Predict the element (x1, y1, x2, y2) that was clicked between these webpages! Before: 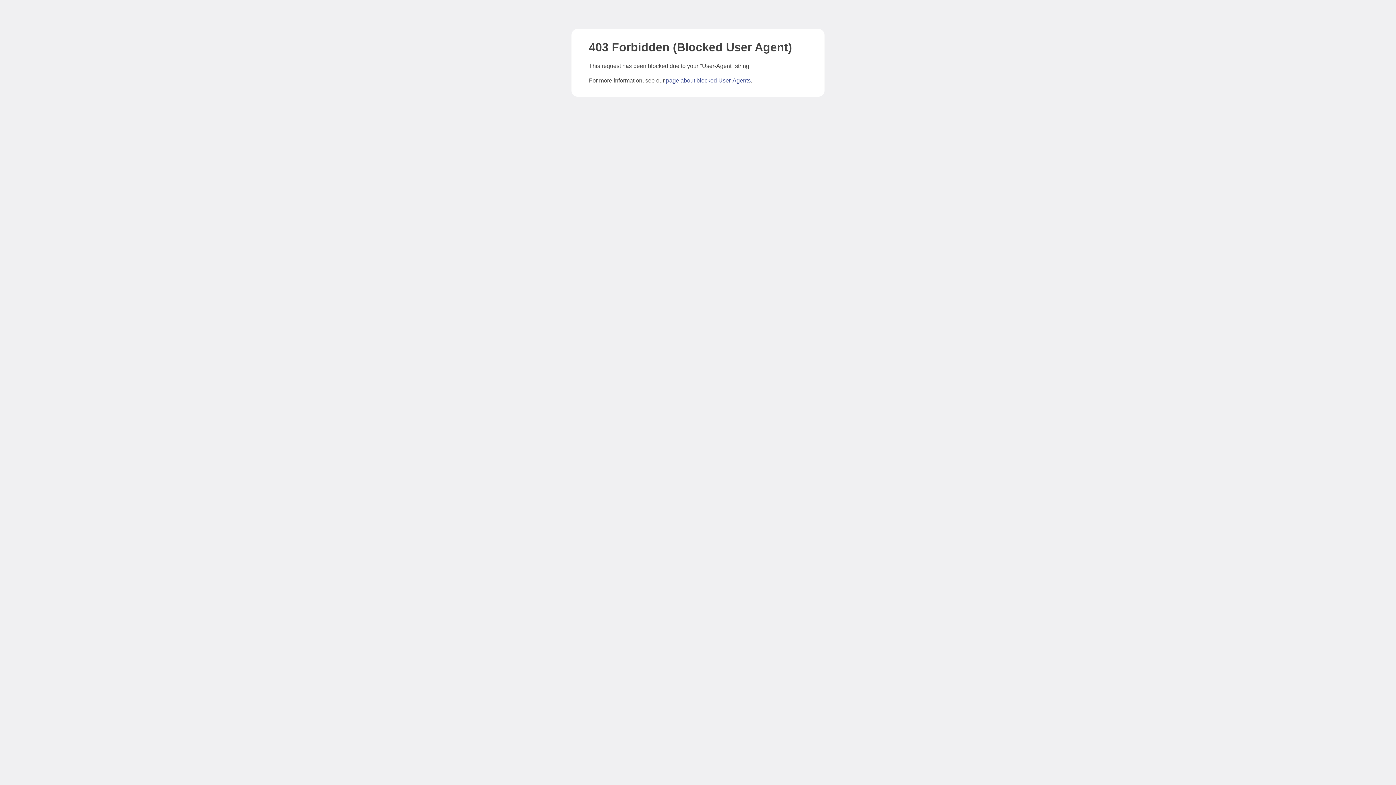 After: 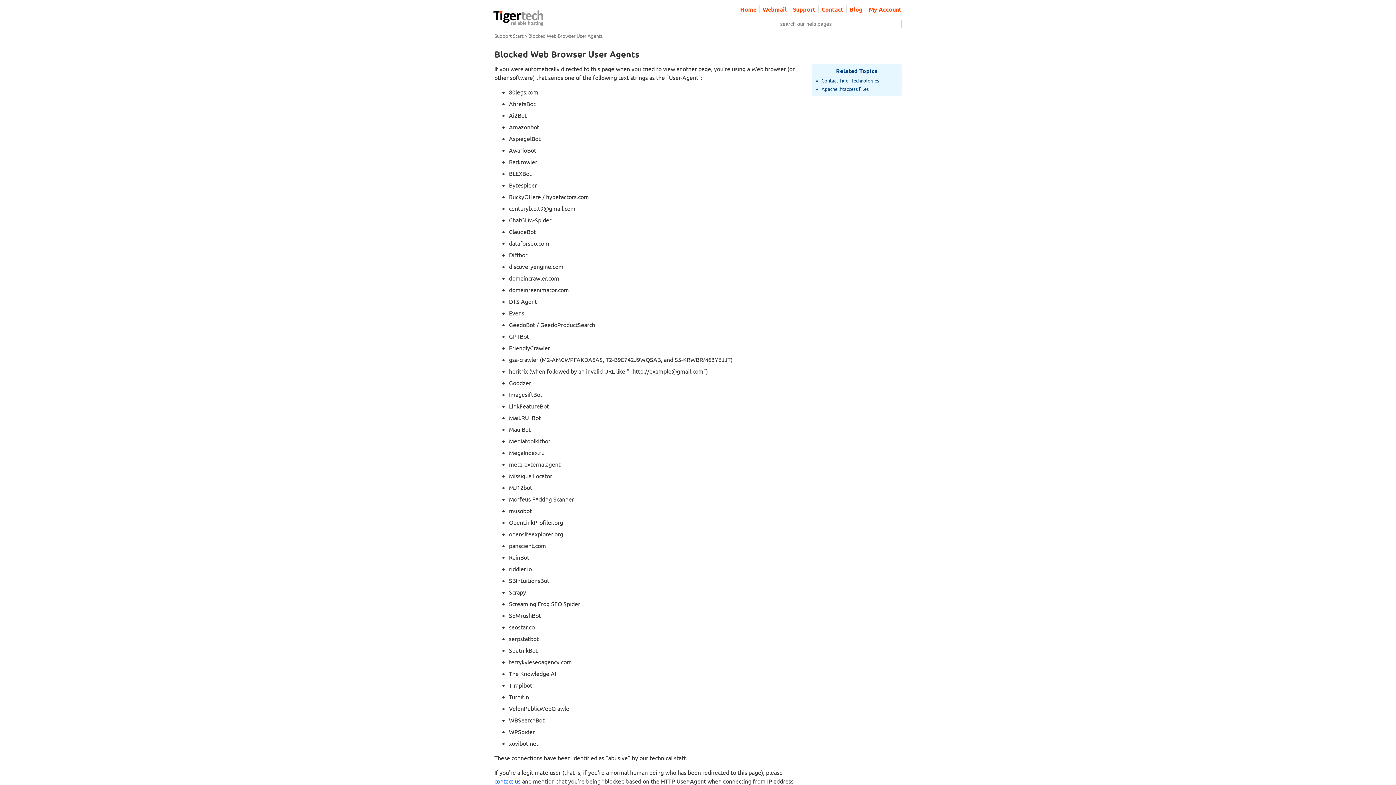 Action: bbox: (666, 77, 750, 83) label: page about blocked User-Agents